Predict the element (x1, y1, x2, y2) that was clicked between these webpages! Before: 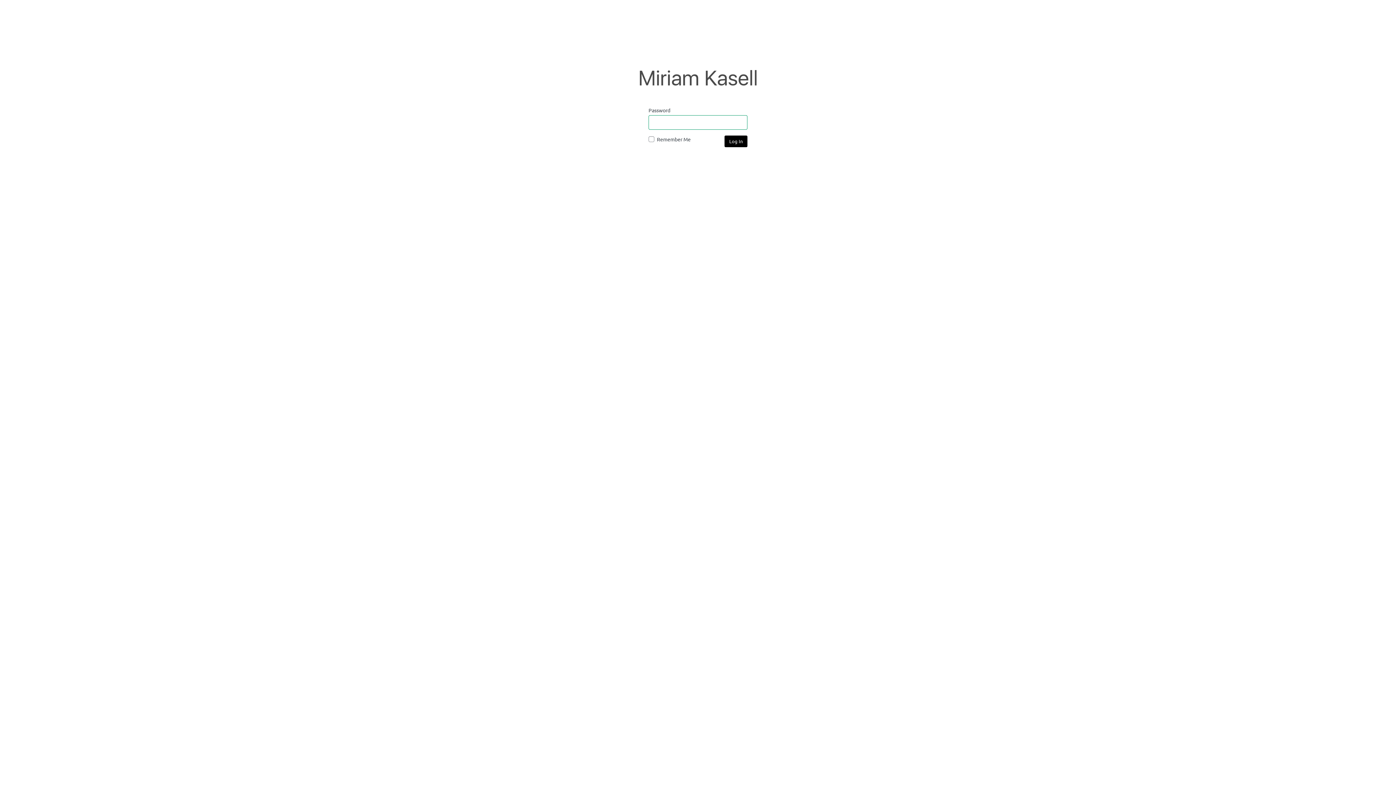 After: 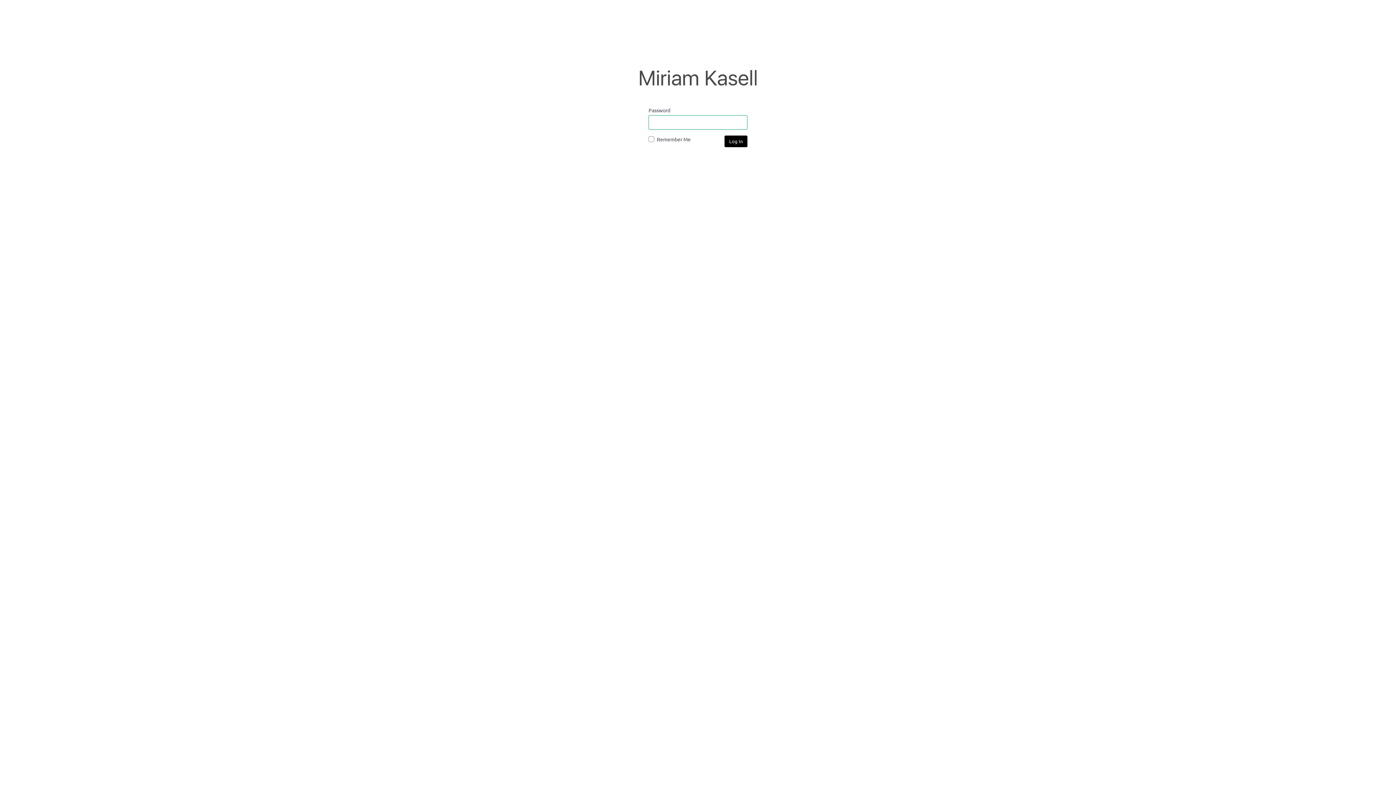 Action: bbox: (640, 69, 756, 88) label: Miriam Kasell | Digital & Product Design